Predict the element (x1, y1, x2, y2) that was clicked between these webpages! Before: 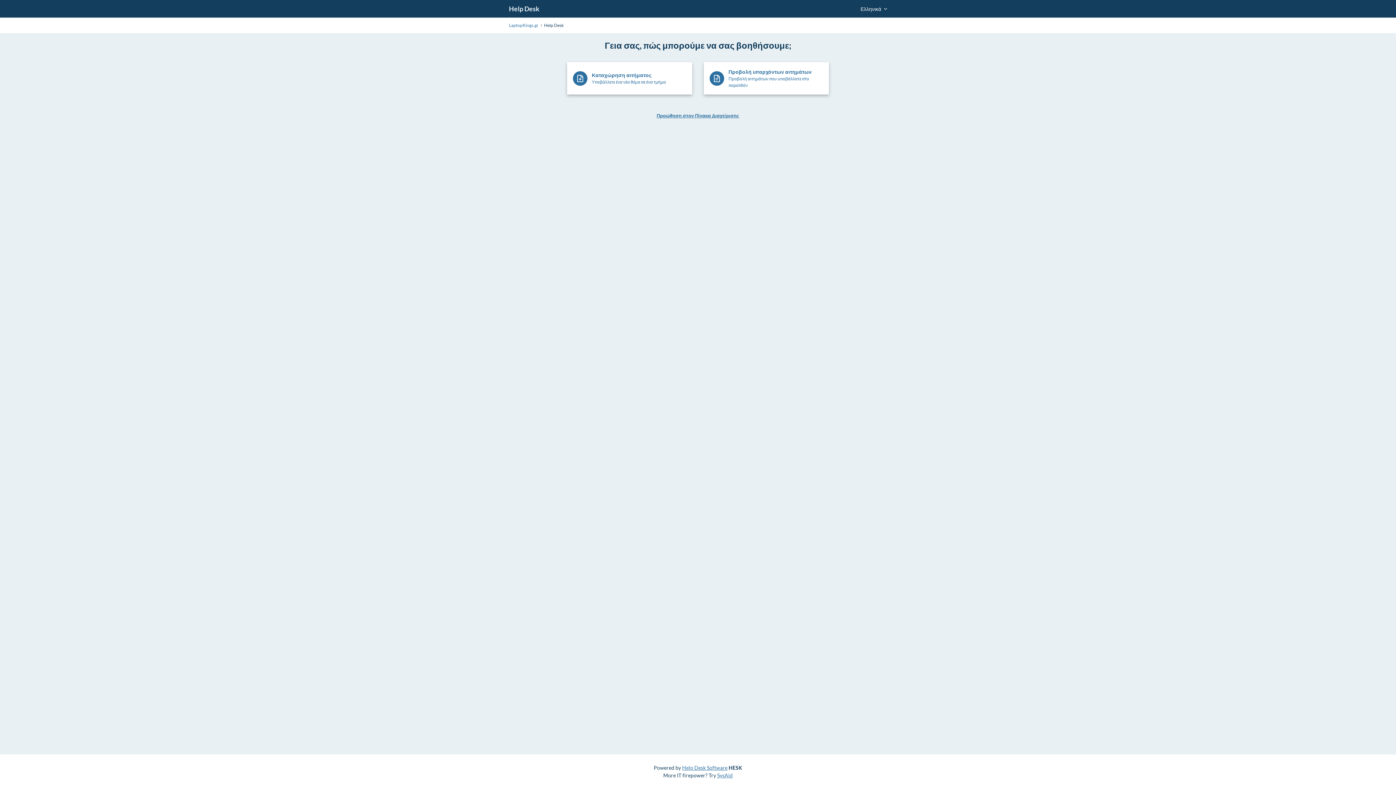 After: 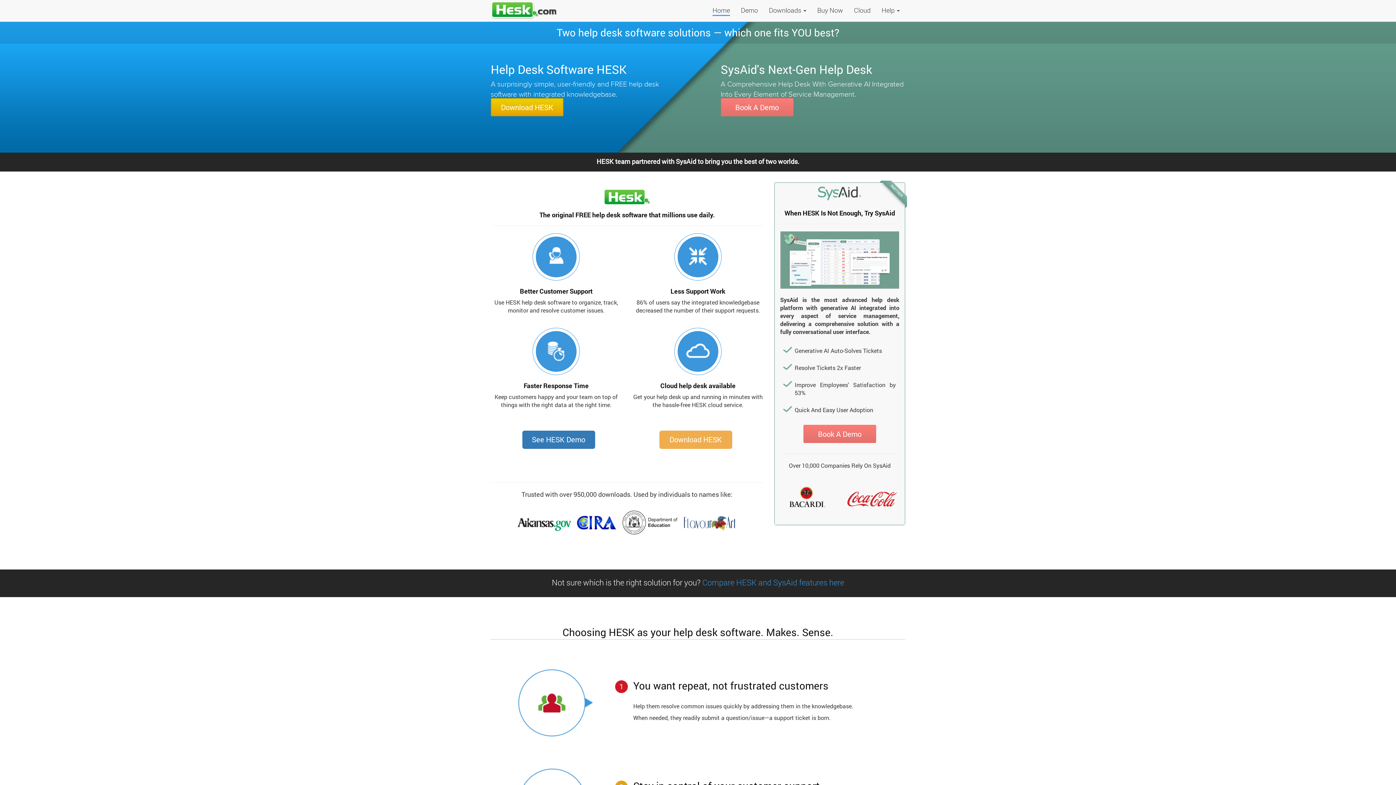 Action: bbox: (682, 765, 727, 771) label: Help Desk Software